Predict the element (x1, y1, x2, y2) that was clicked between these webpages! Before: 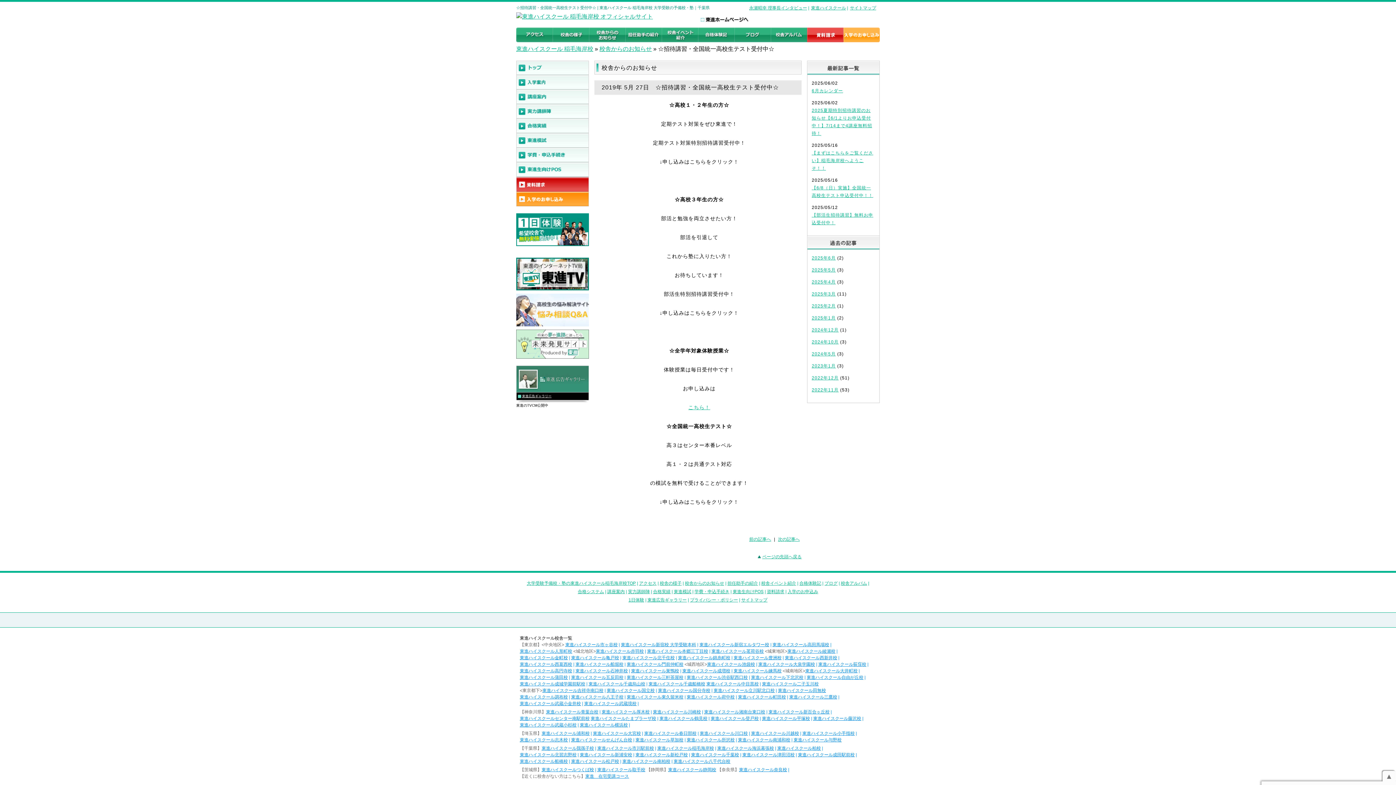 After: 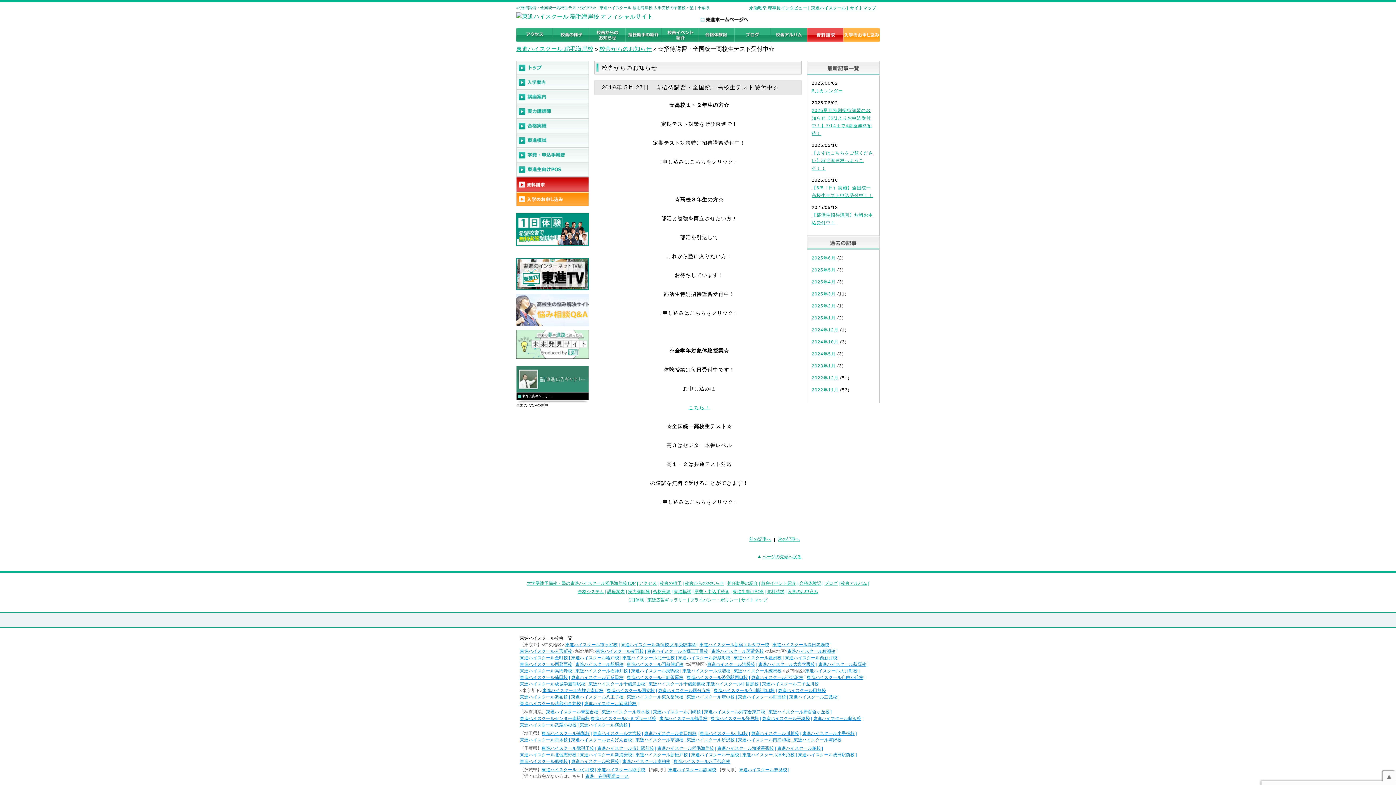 Action: label: 東進ハイスクール千歳船橋校 bbox: (648, 681, 705, 686)